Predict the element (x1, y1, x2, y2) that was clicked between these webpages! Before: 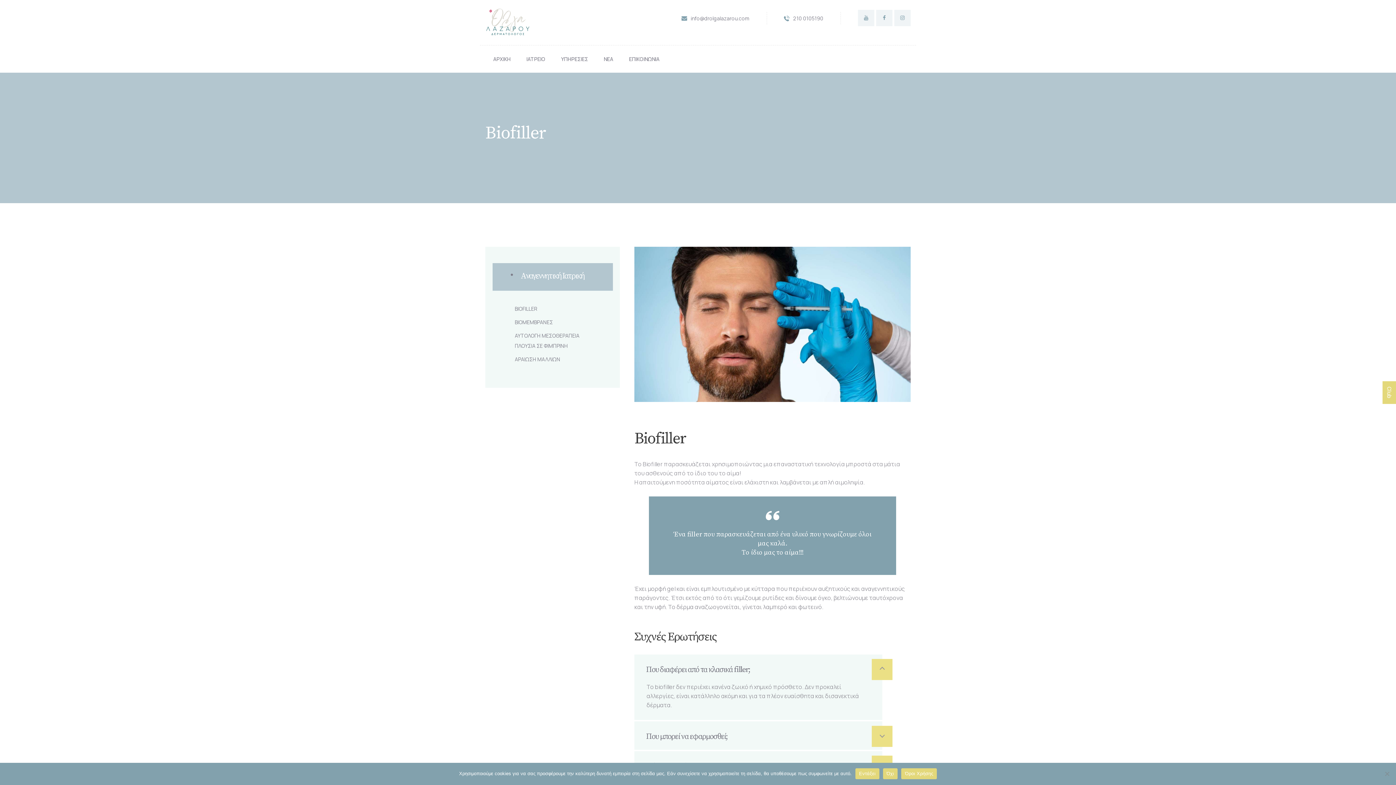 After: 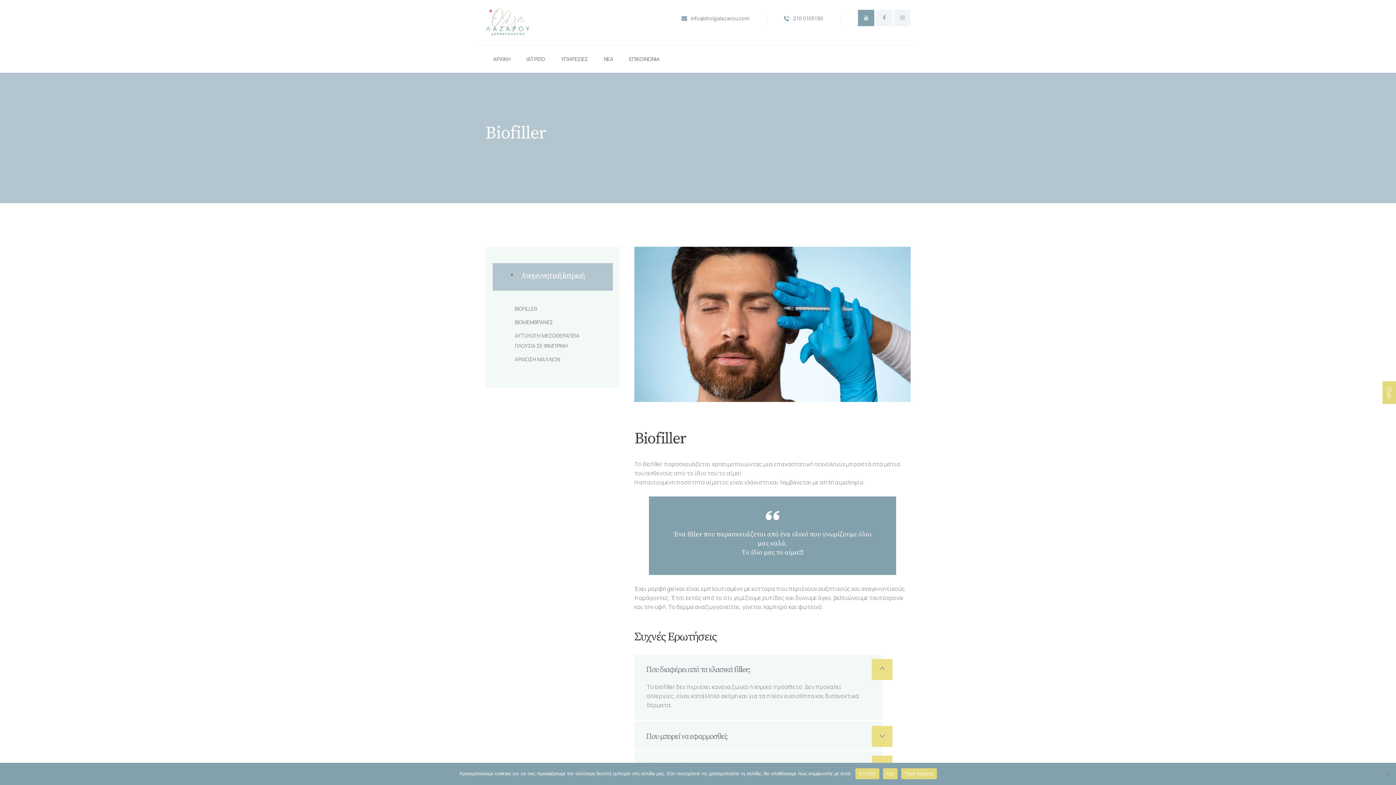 Action: bbox: (858, 9, 874, 26)